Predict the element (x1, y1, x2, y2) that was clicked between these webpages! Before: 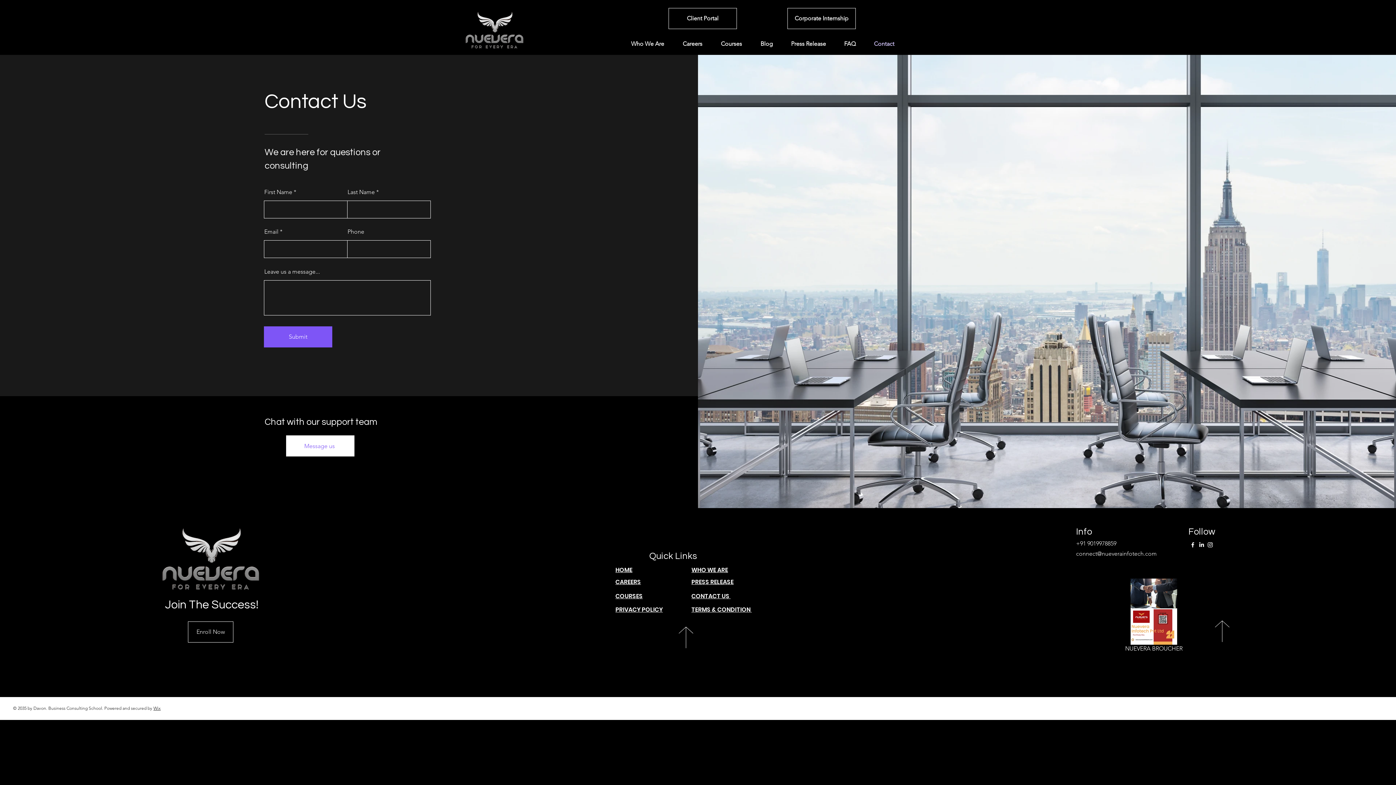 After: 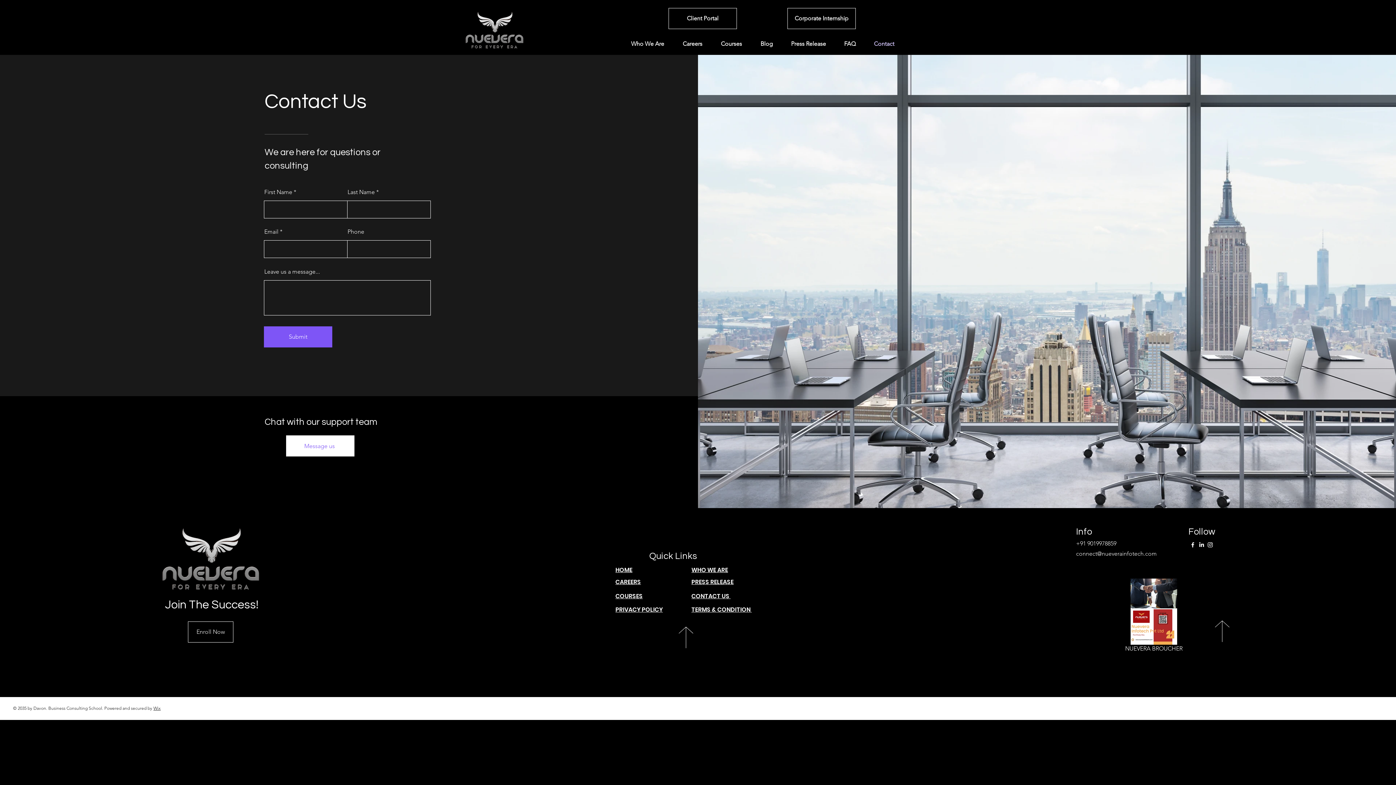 Action: label: Contact bbox: (861, 38, 900, 49)